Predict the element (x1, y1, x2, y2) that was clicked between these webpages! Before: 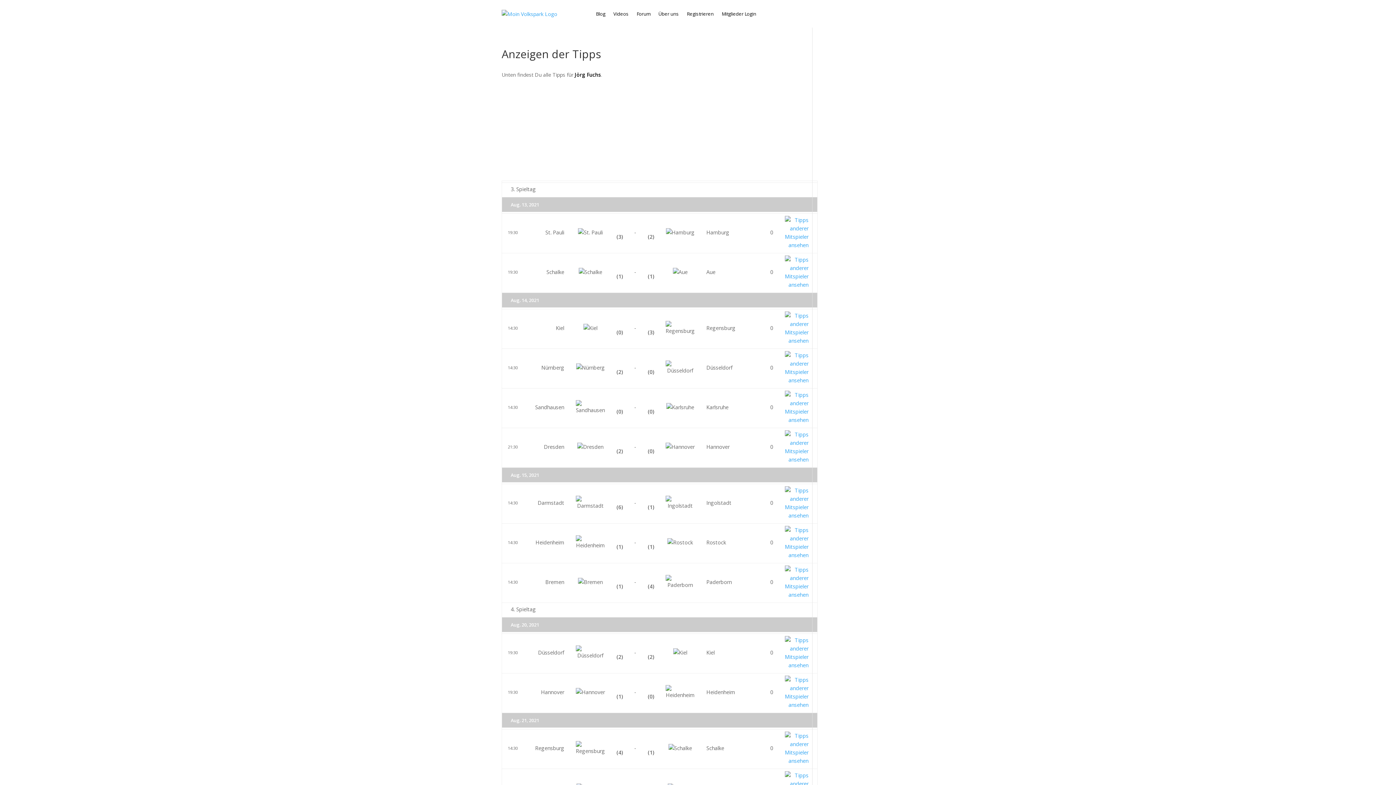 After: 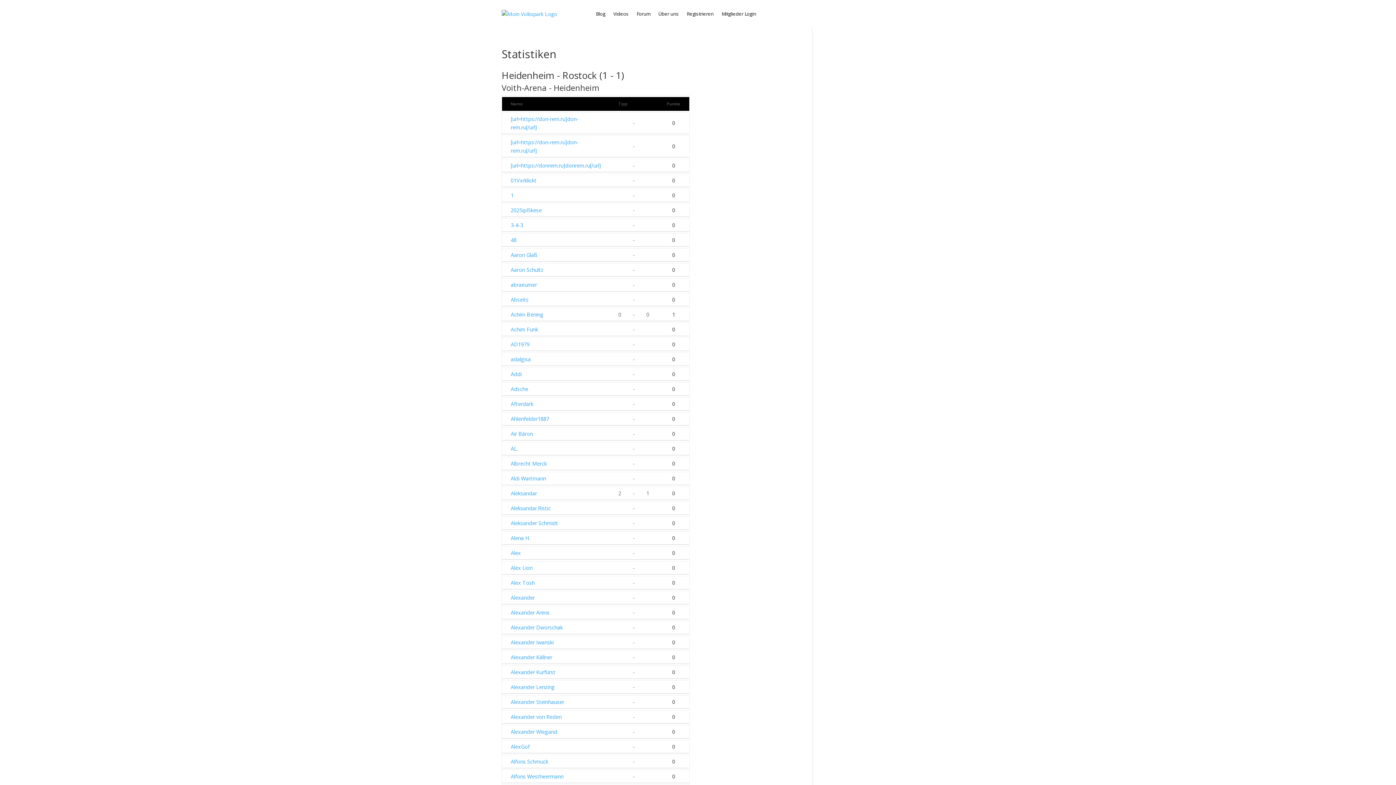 Action: bbox: (785, 552, 808, 558)